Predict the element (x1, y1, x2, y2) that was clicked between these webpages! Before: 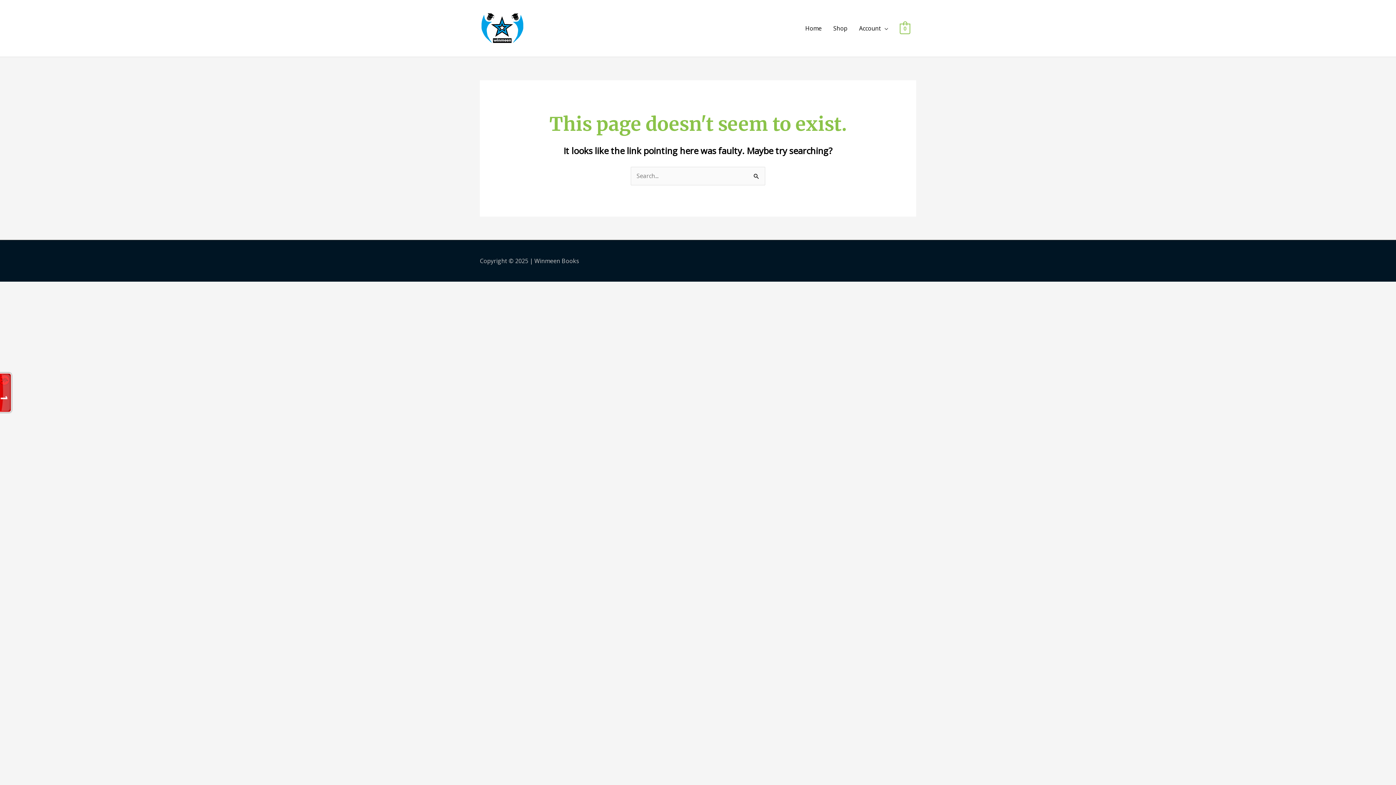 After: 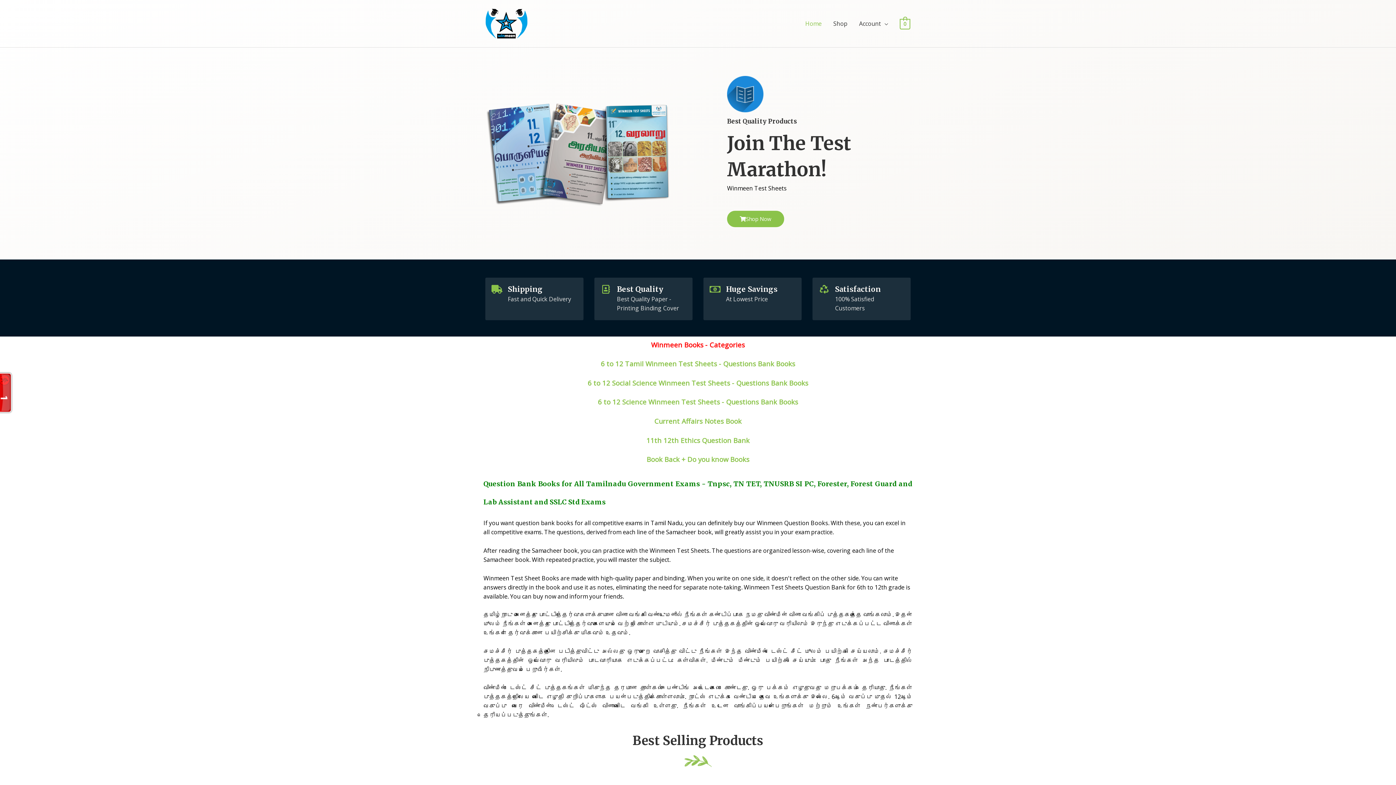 Action: bbox: (480, 23, 525, 31)